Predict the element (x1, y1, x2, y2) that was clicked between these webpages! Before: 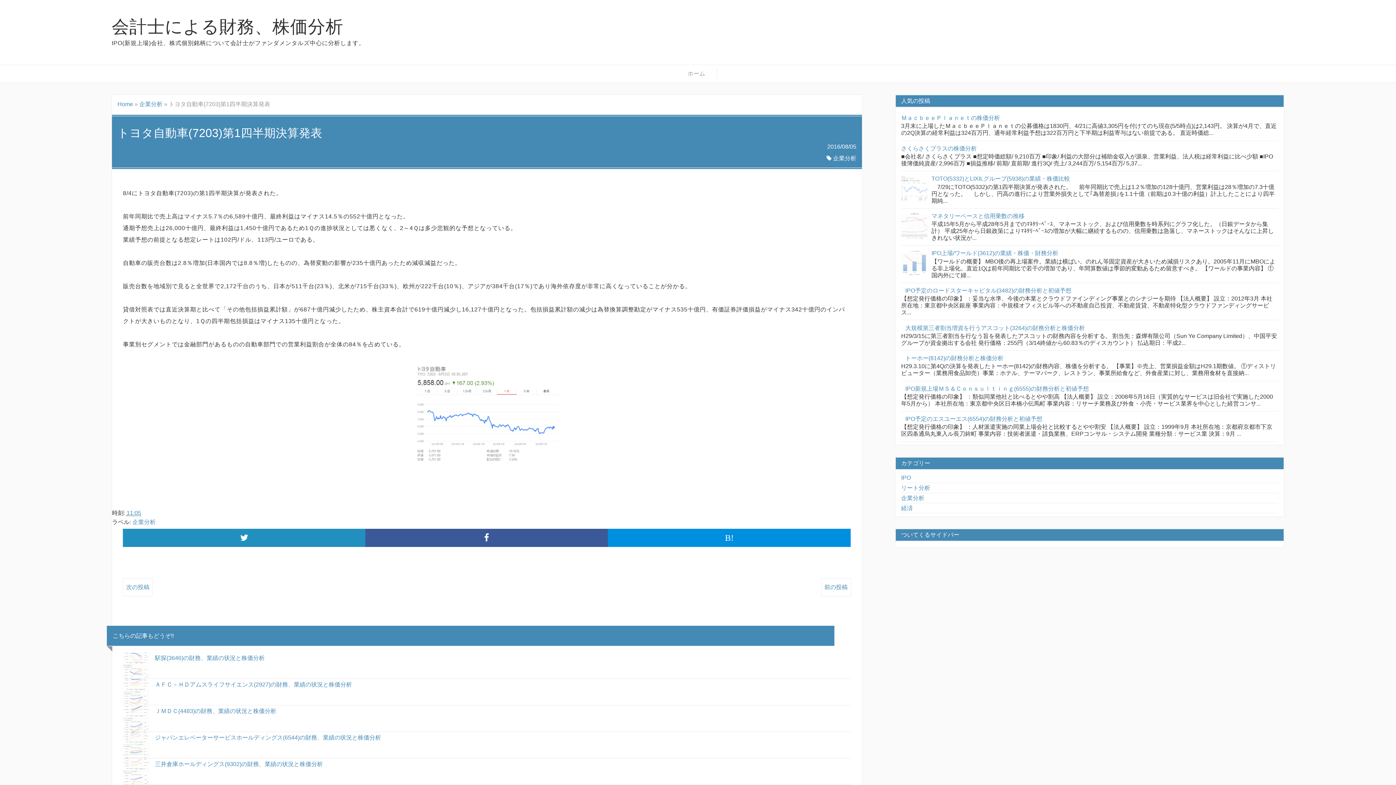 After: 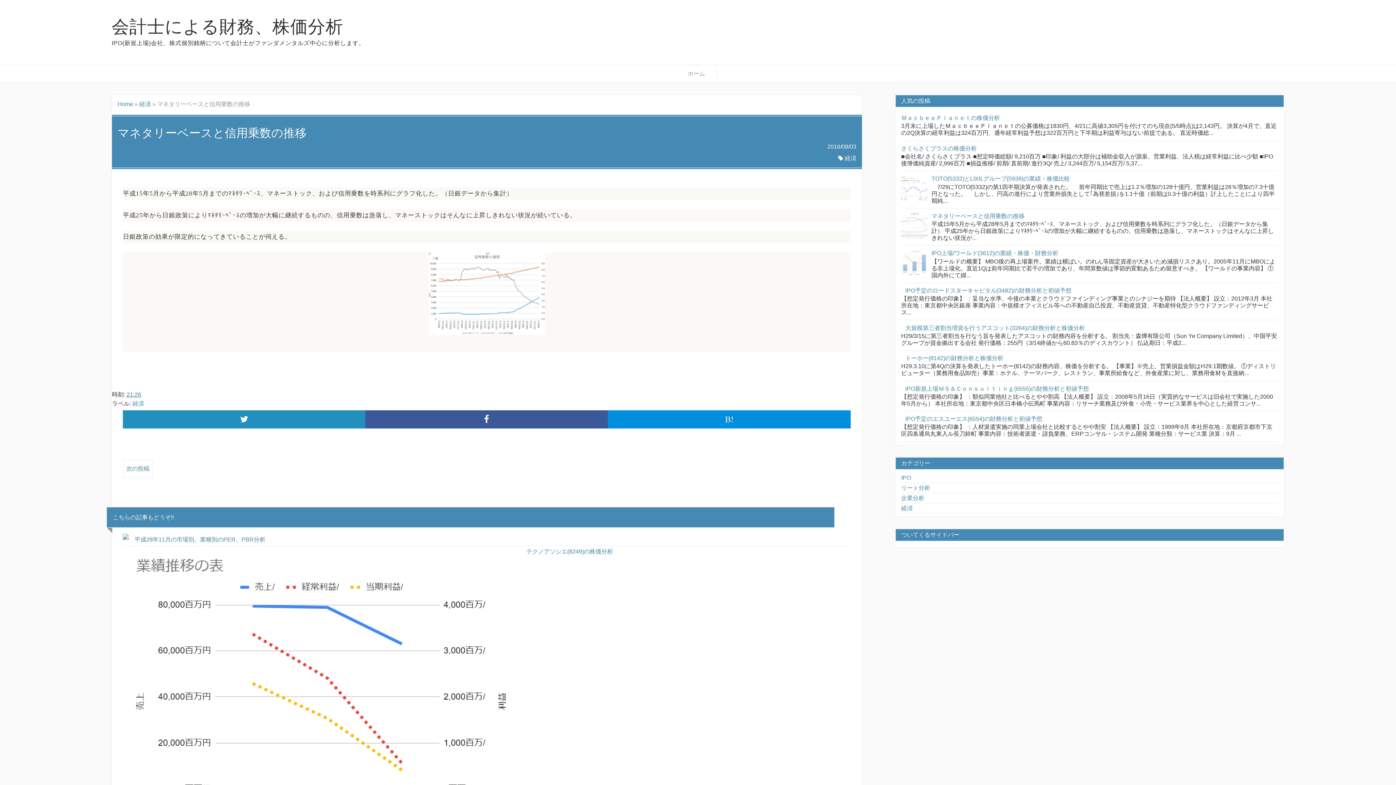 Action: label: マネタリーベースと信用乗数の推移 bbox: (931, 213, 1024, 219)